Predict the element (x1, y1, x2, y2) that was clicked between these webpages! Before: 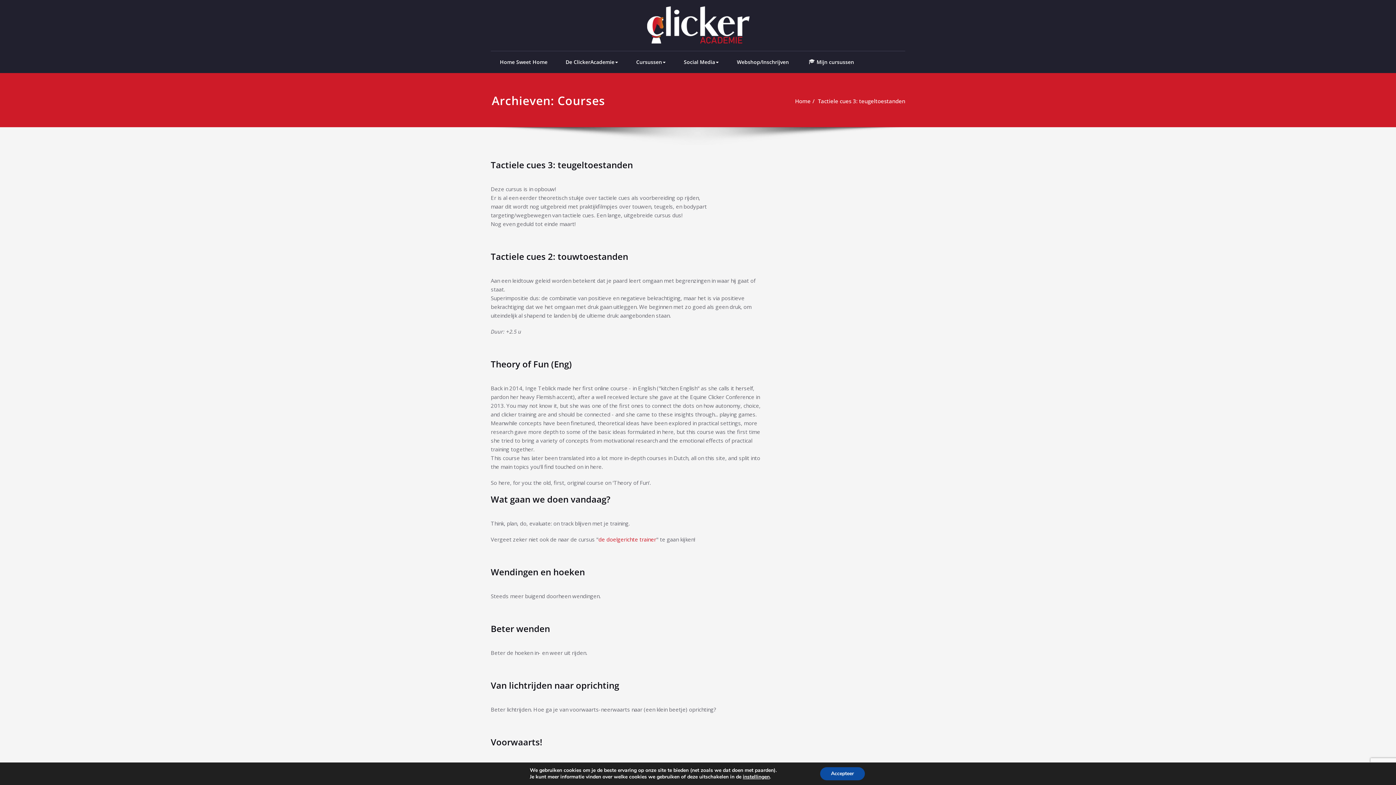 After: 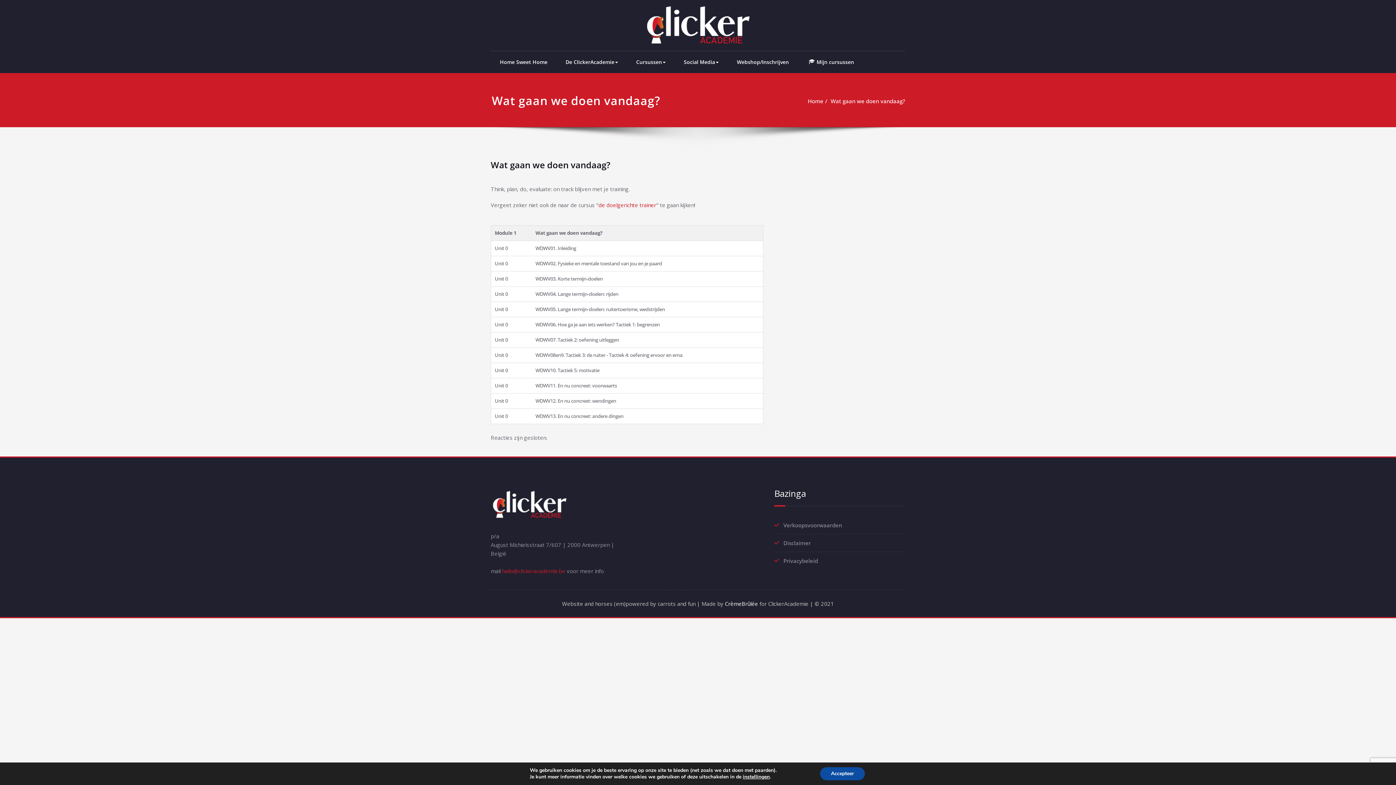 Action: bbox: (490, 493, 610, 505) label: Wat gaan we doen vandaag?